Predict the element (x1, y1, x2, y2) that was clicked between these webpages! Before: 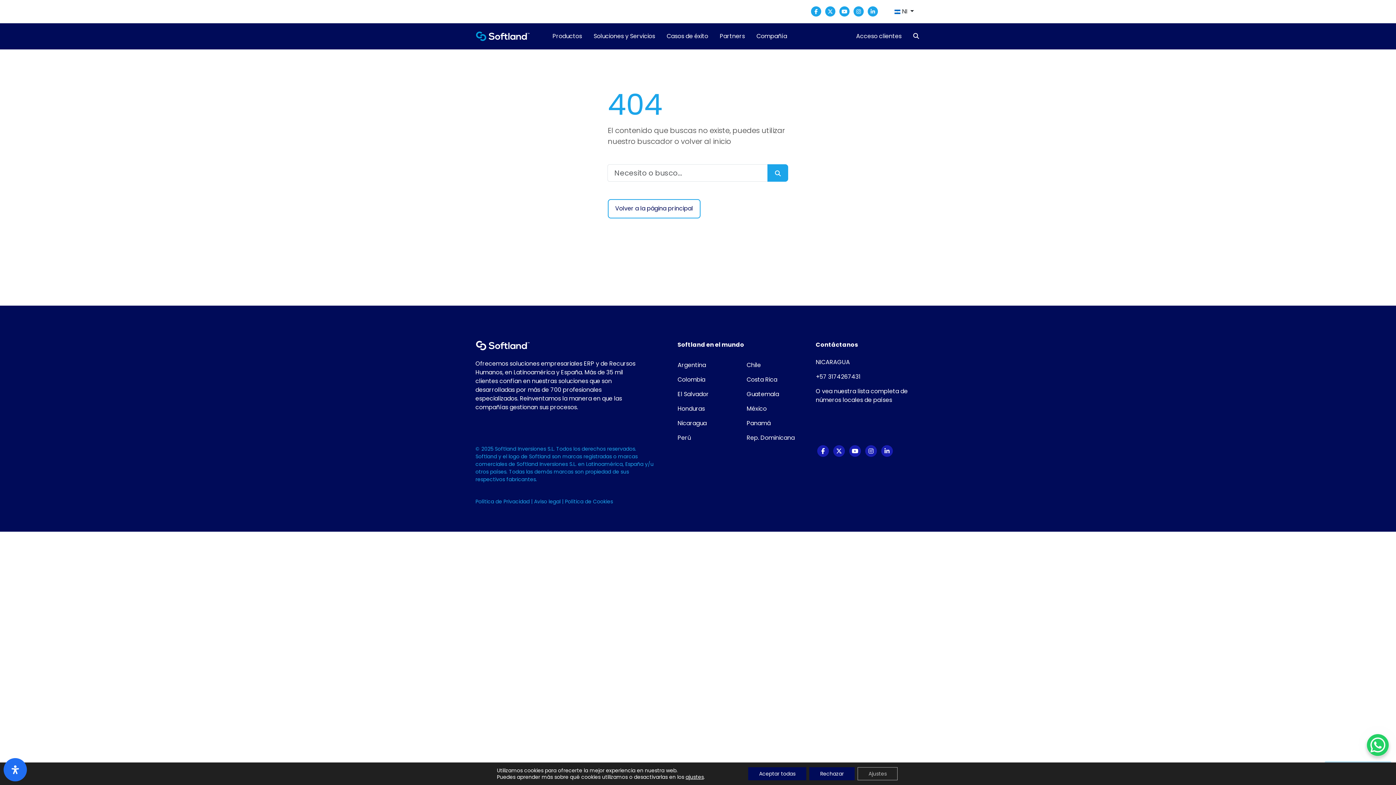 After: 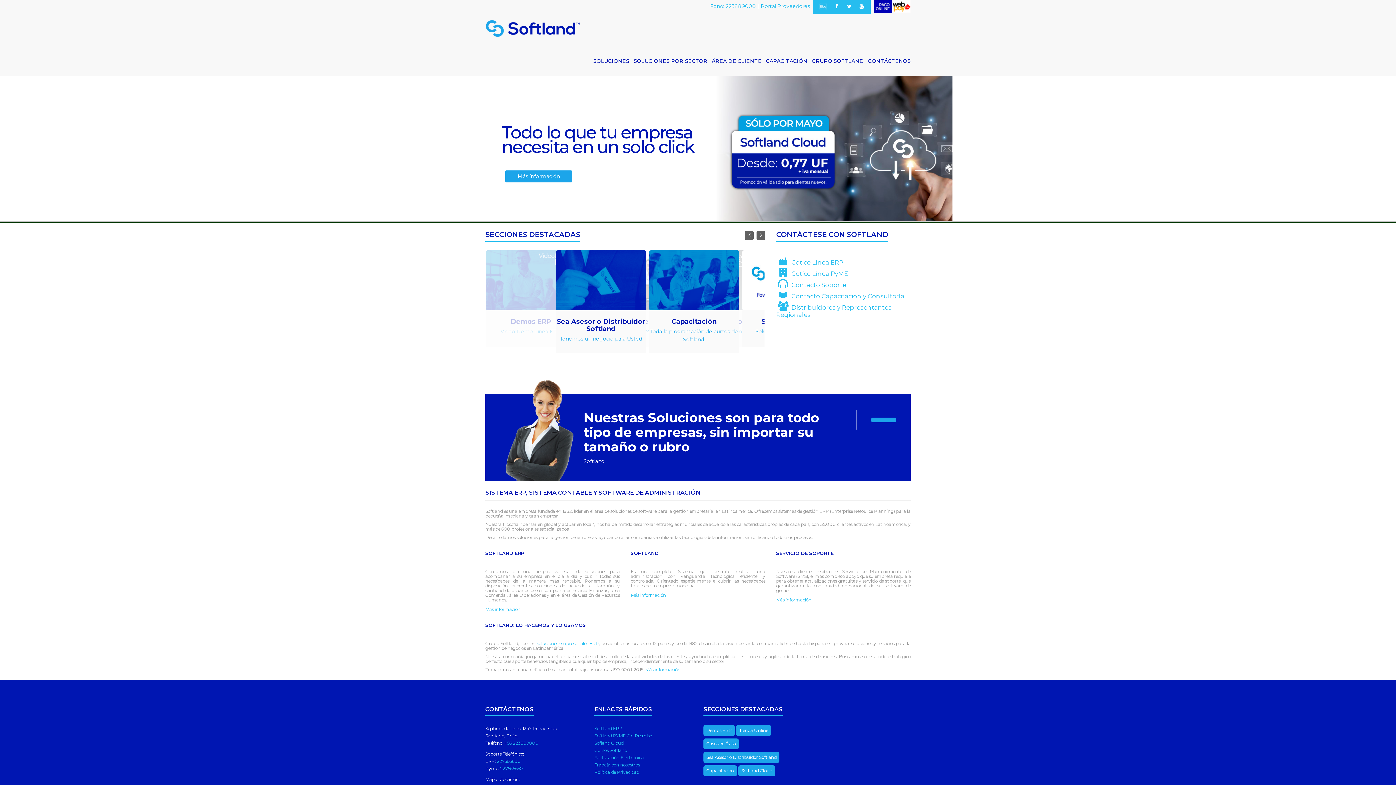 Action: label: Chile bbox: (746, 360, 761, 369)